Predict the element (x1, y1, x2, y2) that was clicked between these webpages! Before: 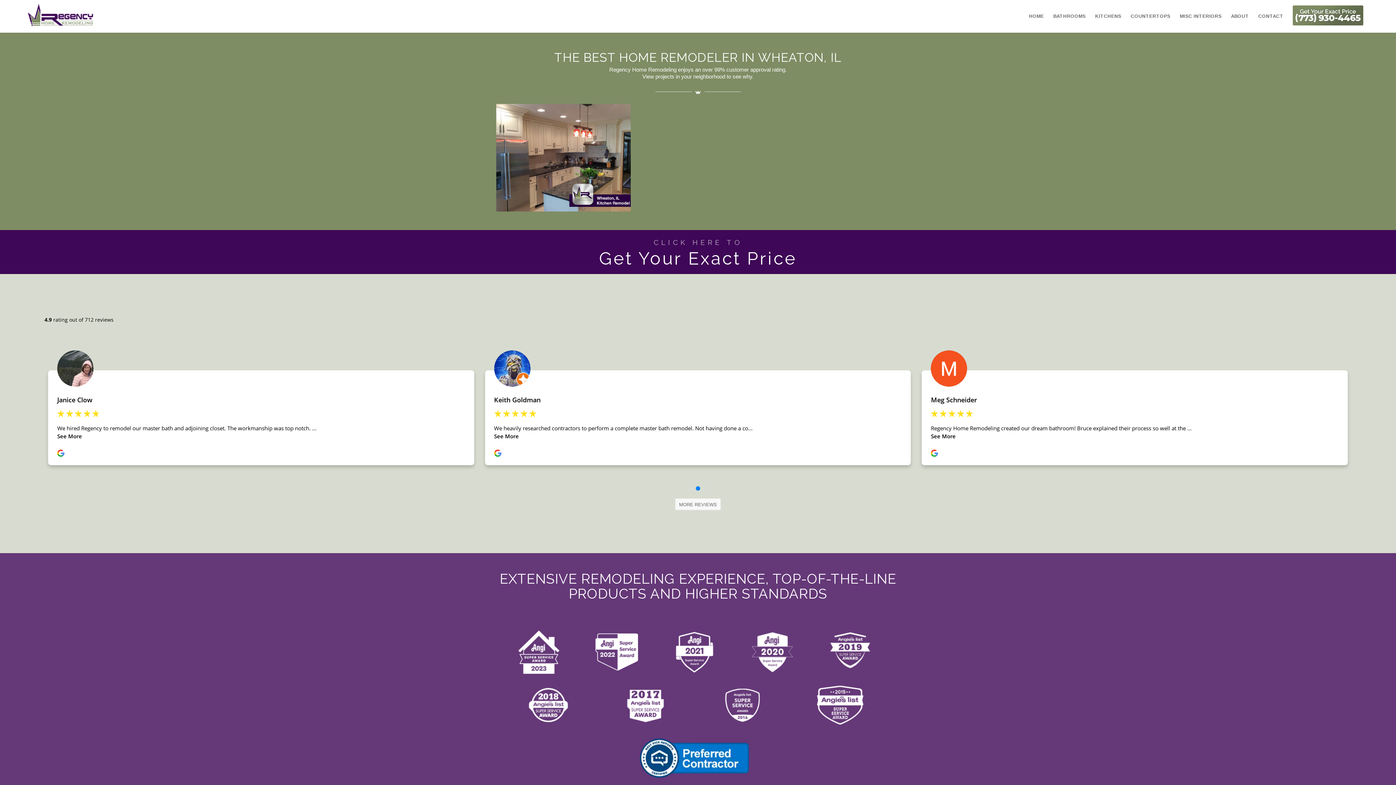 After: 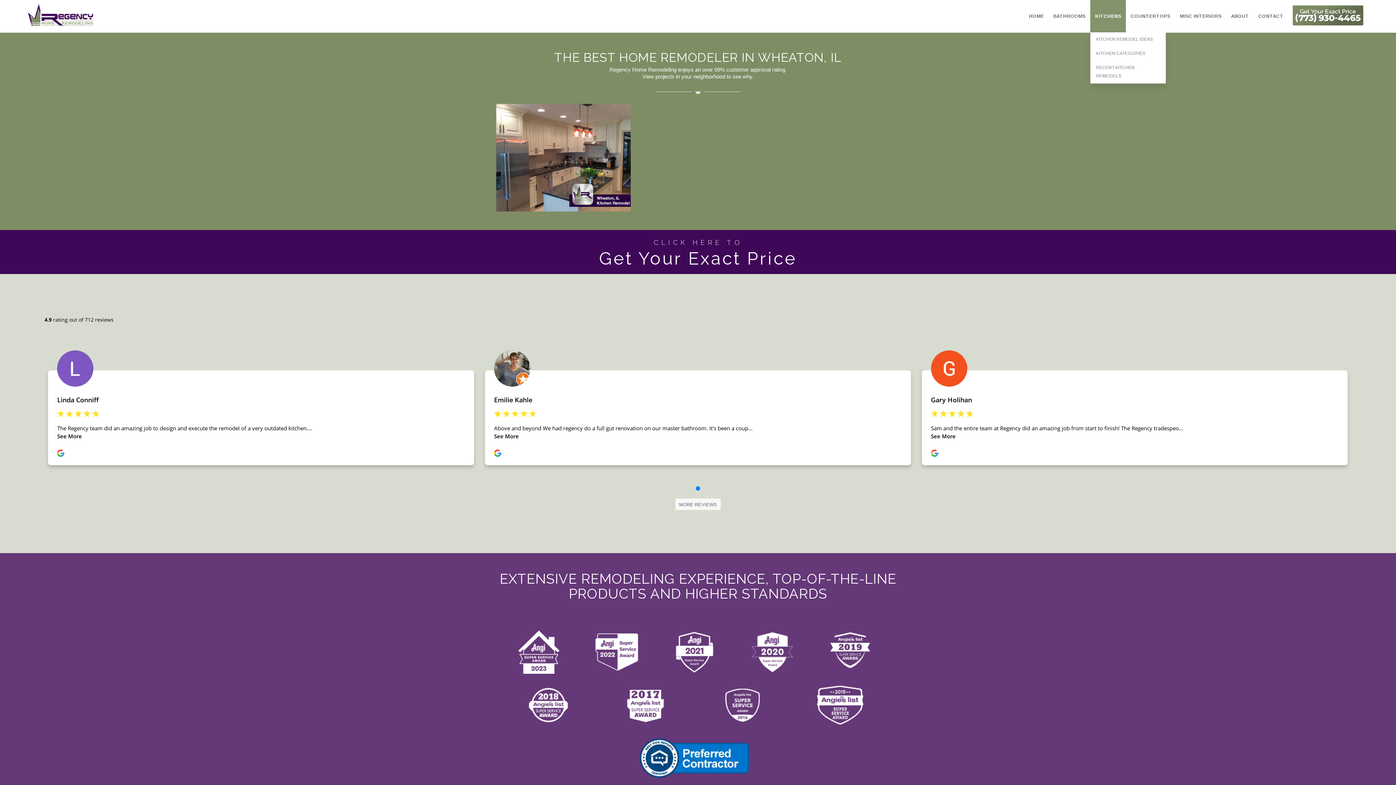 Action: label: KITCHENS bbox: (1090, 0, 1126, 32)